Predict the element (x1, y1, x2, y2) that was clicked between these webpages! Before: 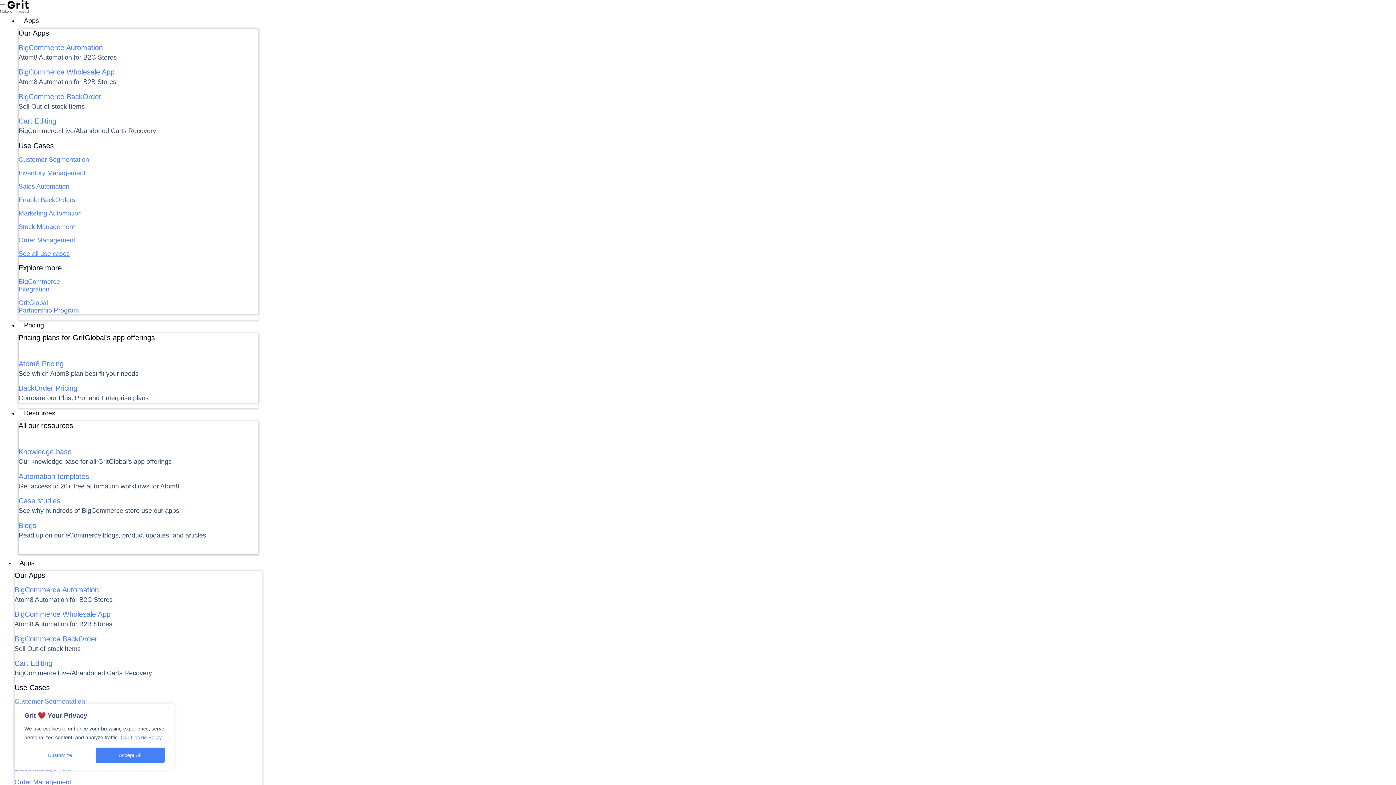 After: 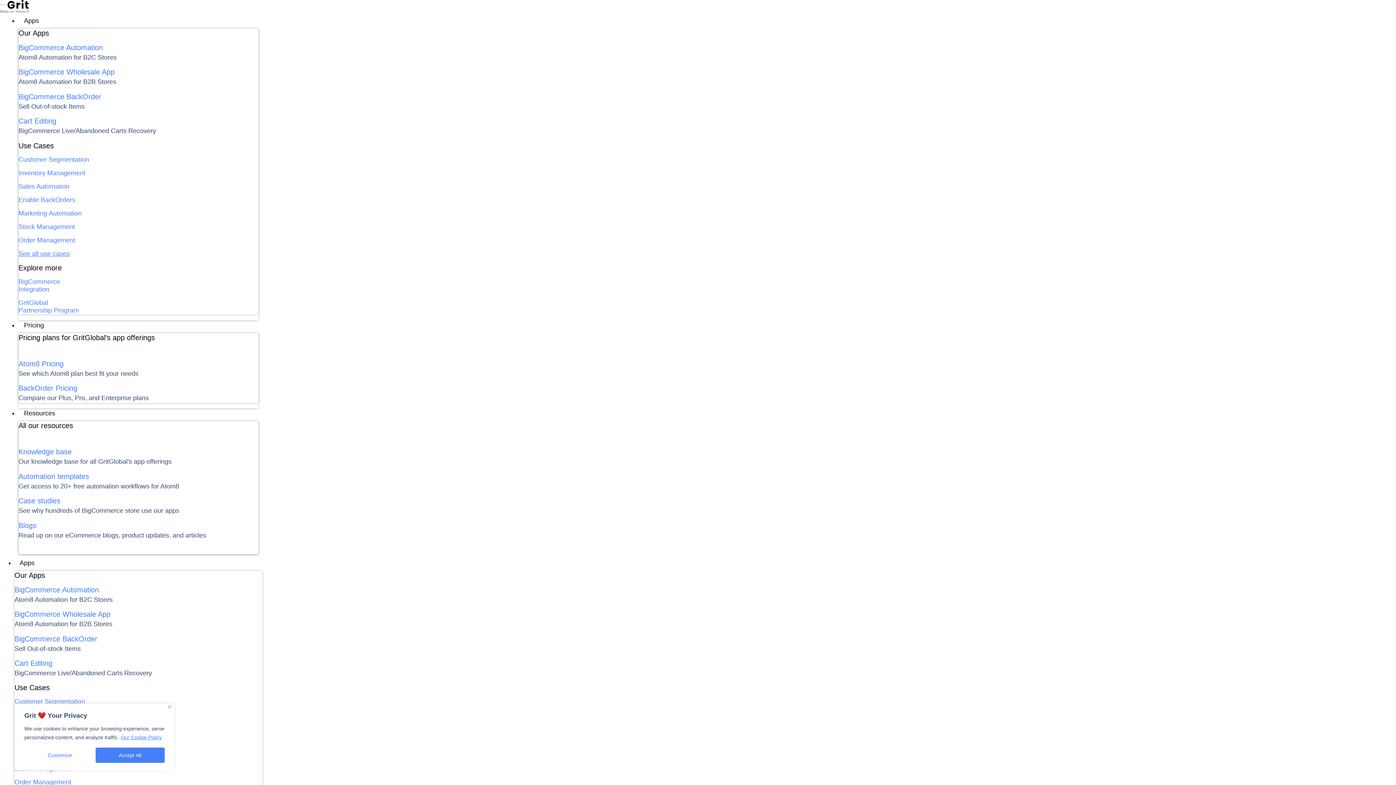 Action: bbox: (14, 610, 110, 618) label: BigCommerce Wholesale App